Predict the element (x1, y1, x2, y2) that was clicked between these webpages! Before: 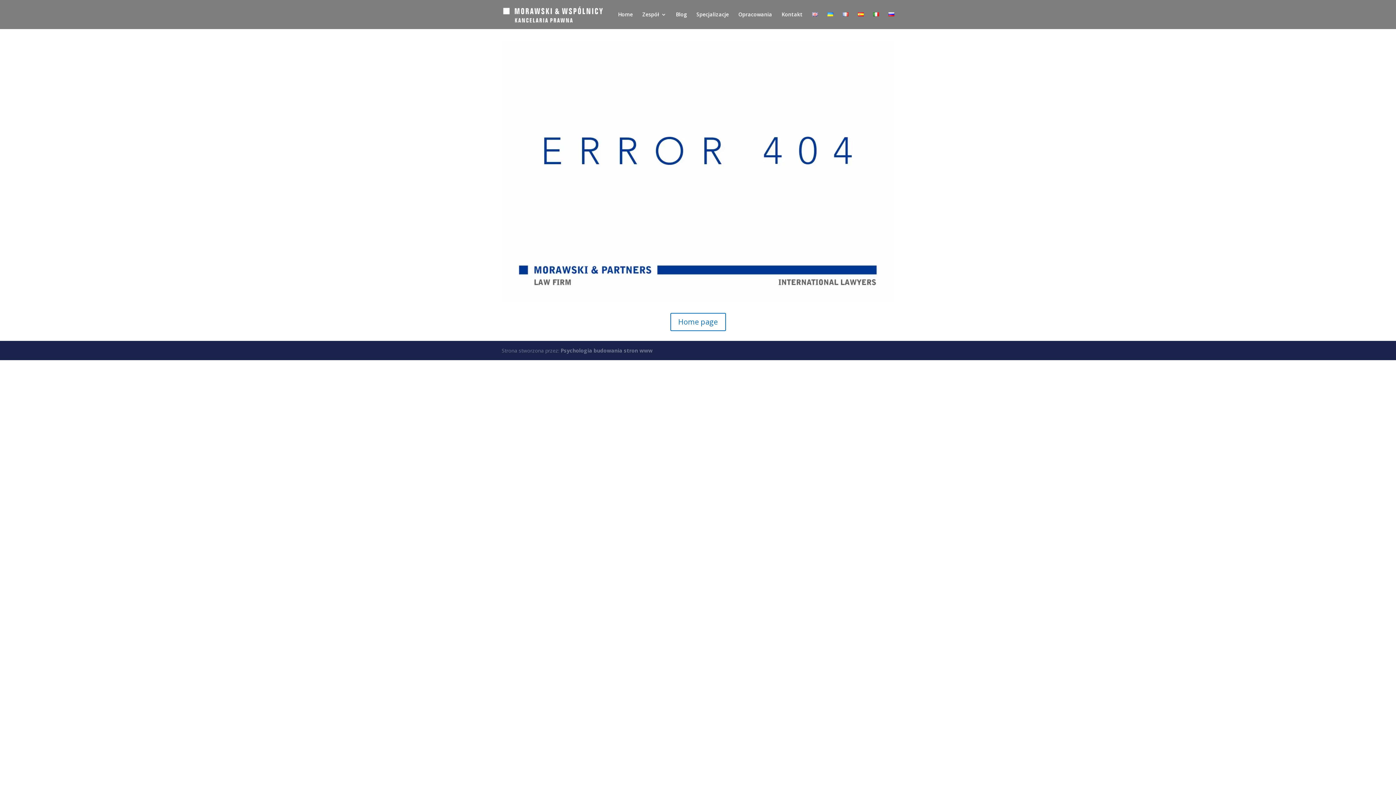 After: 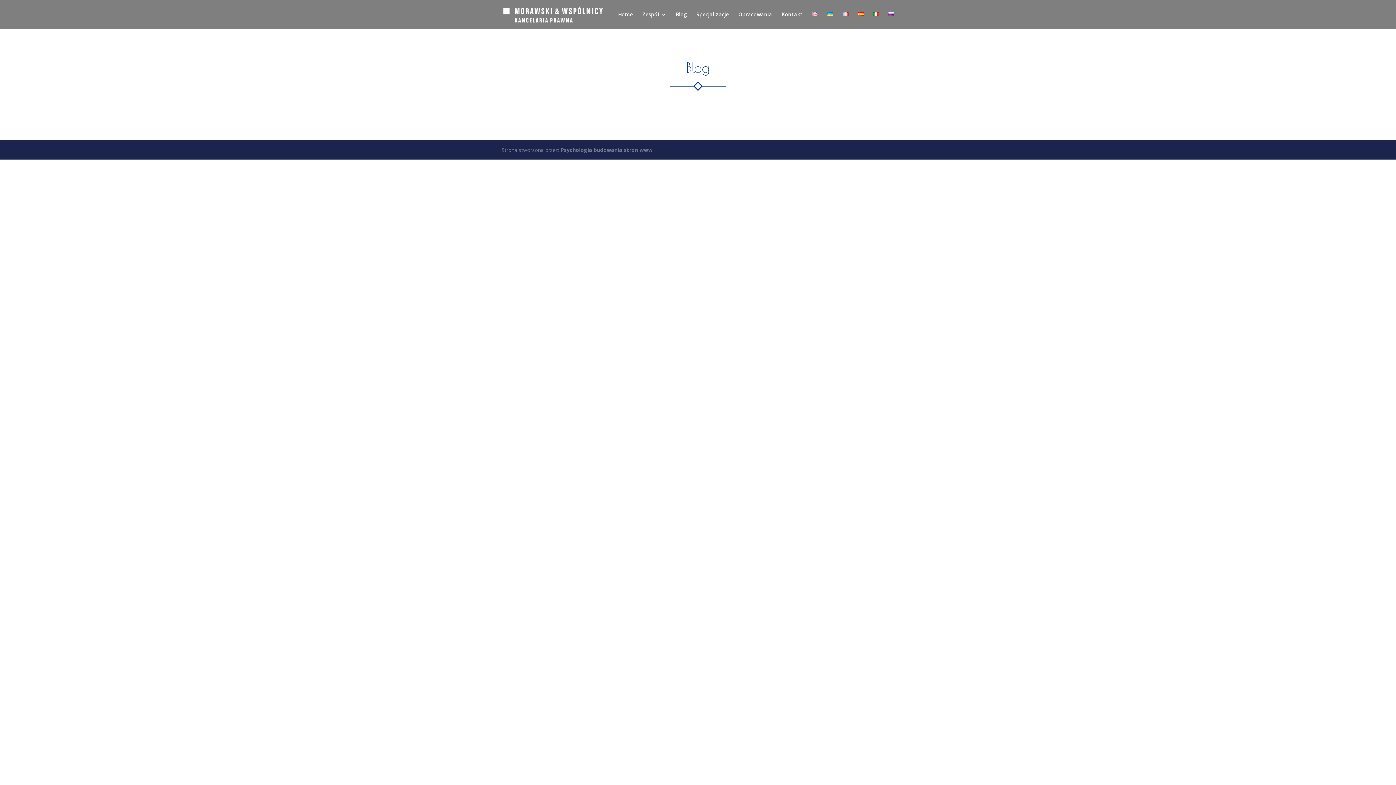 Action: label: Blog bbox: (676, 12, 687, 29)